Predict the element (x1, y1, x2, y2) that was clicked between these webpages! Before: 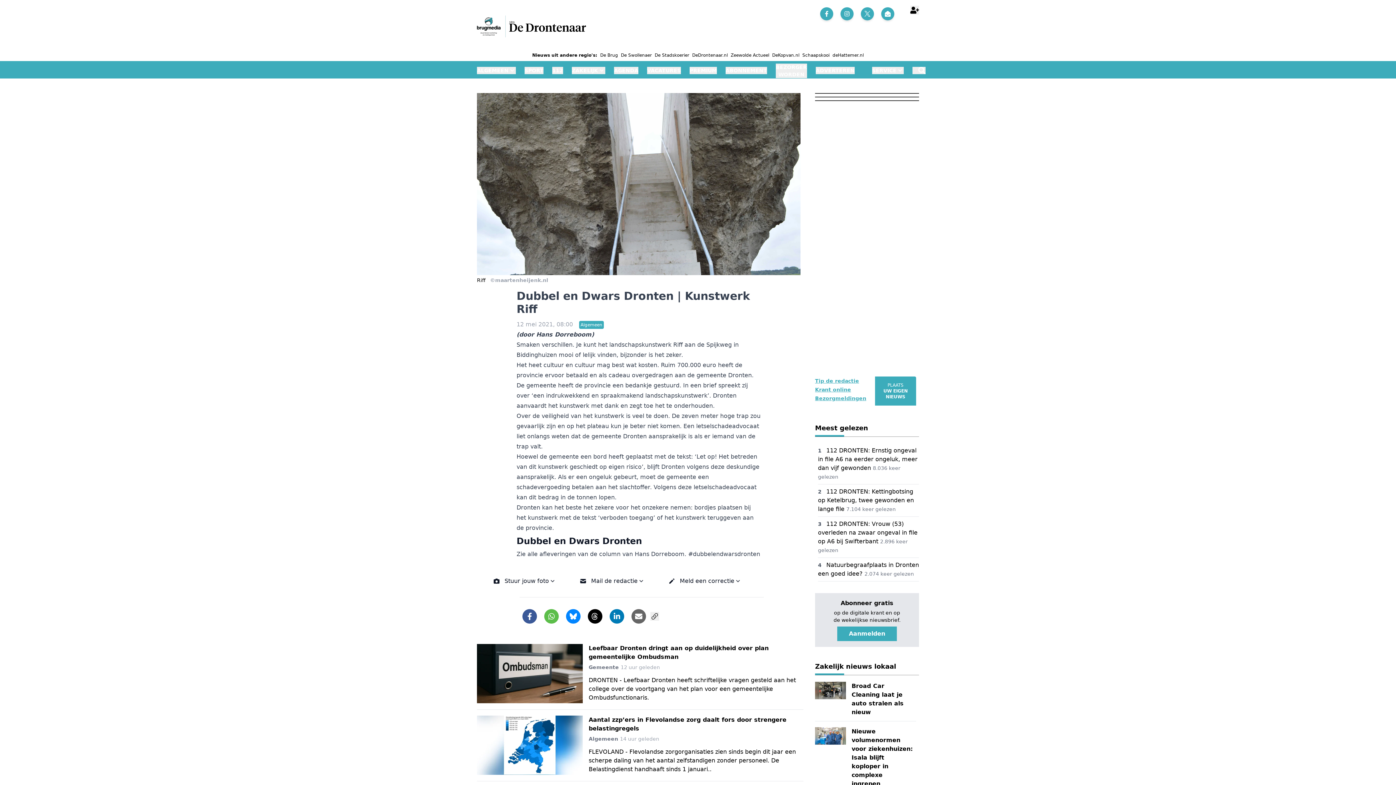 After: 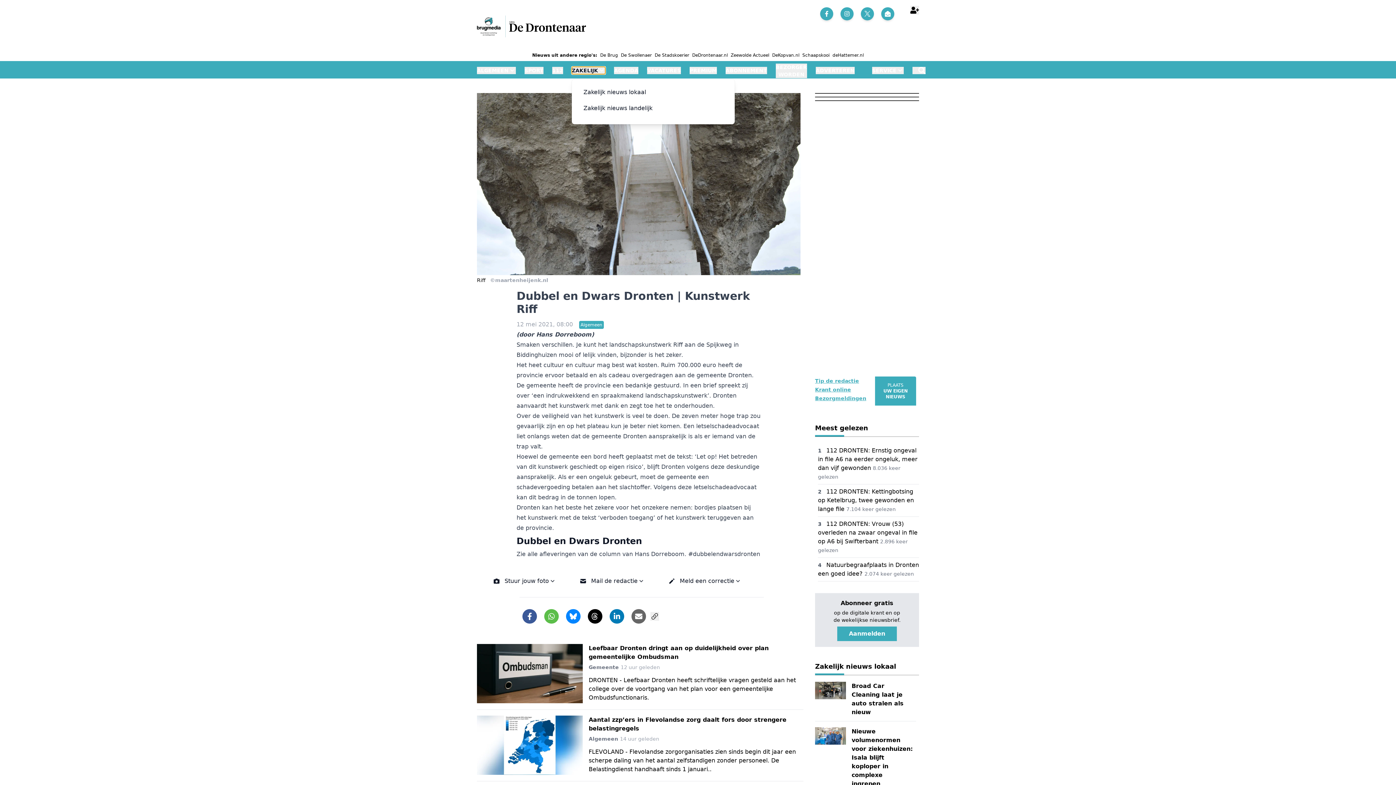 Action: bbox: (572, 66, 605, 74) label: ZAKELIJK